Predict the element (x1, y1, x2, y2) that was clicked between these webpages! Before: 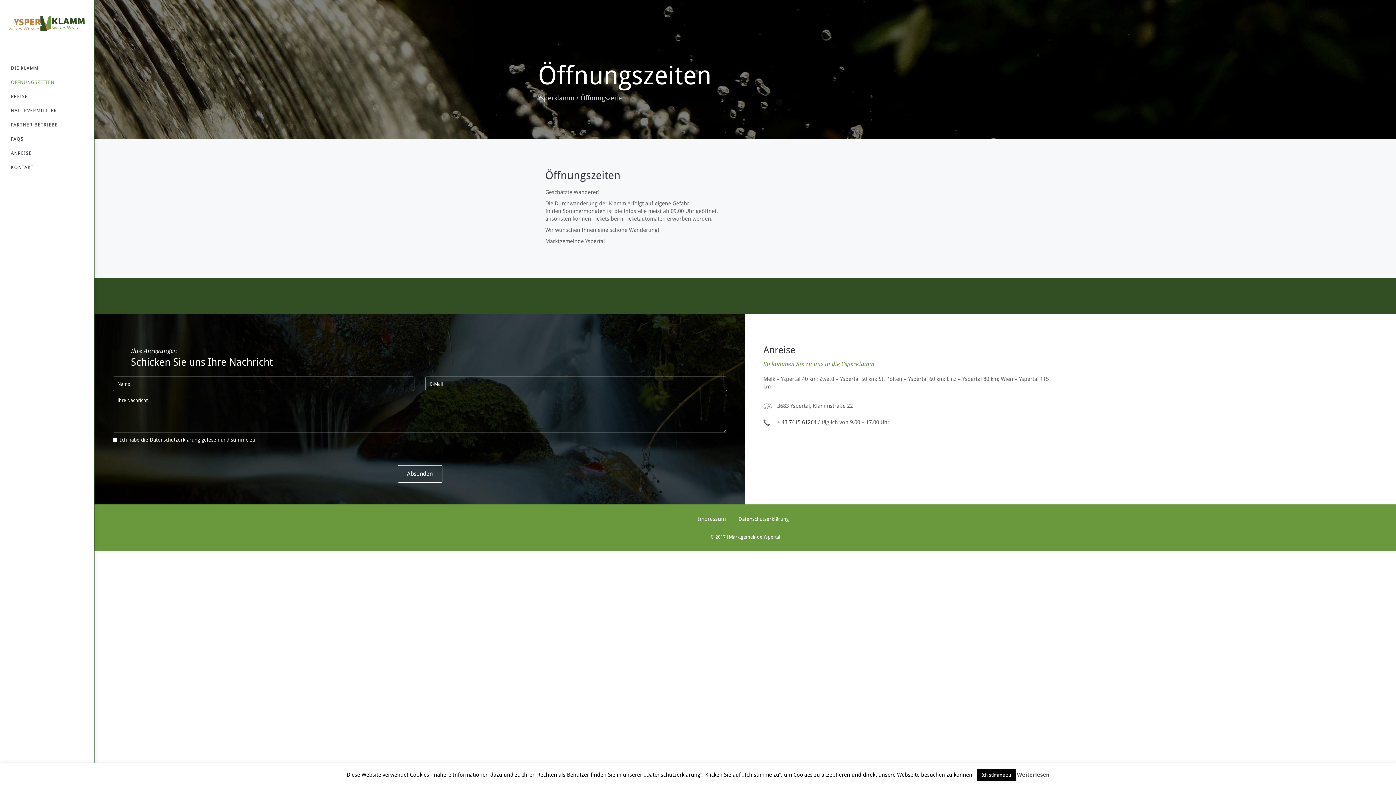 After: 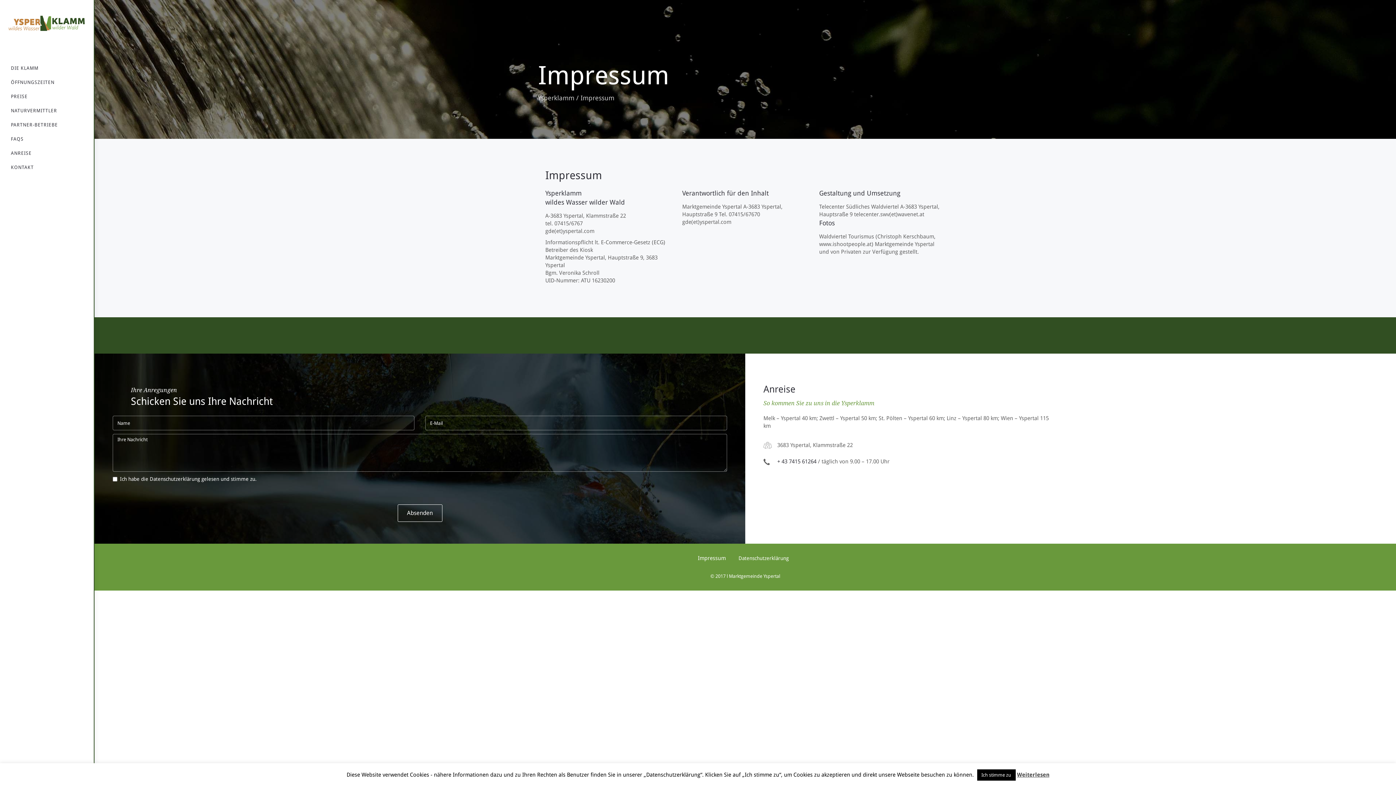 Action: label: Impressum bbox: (693, 512, 730, 526)